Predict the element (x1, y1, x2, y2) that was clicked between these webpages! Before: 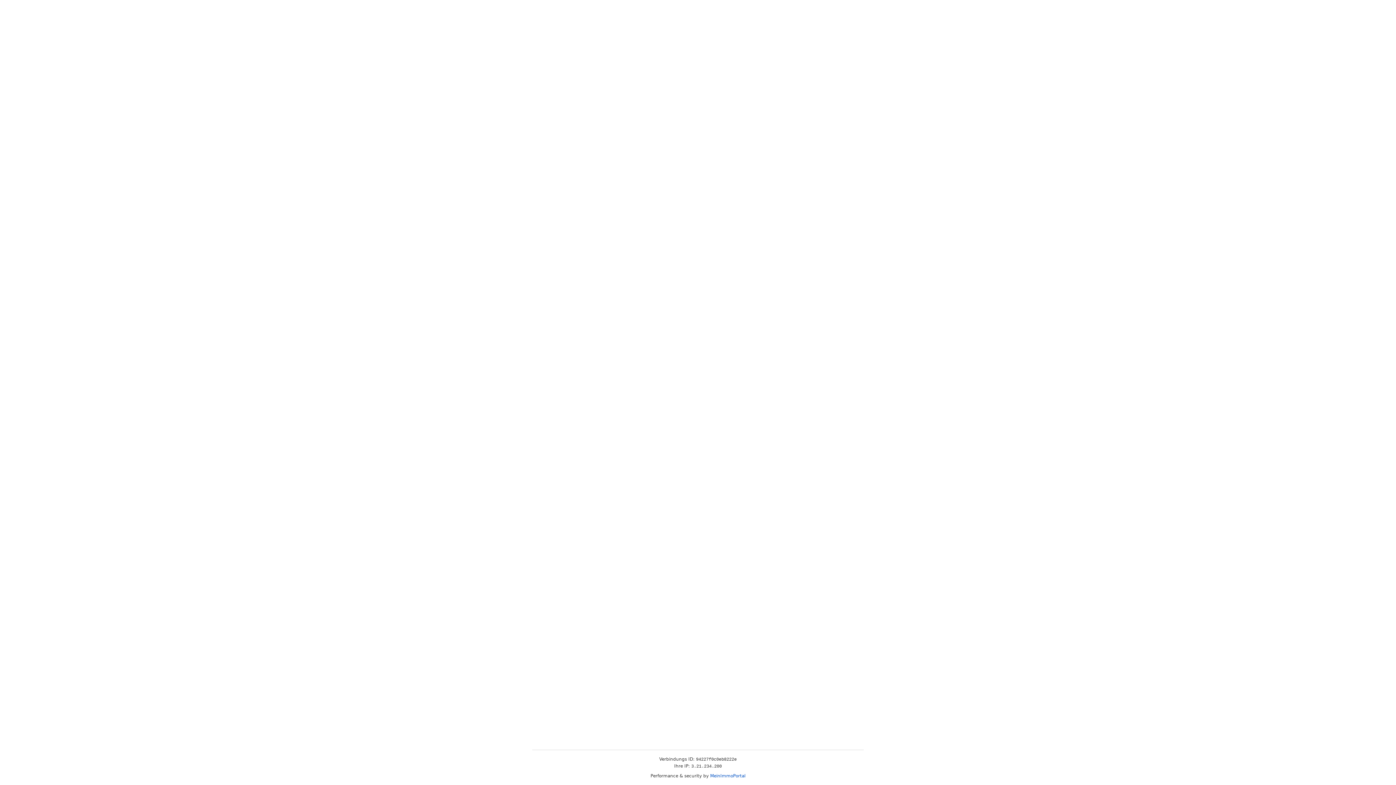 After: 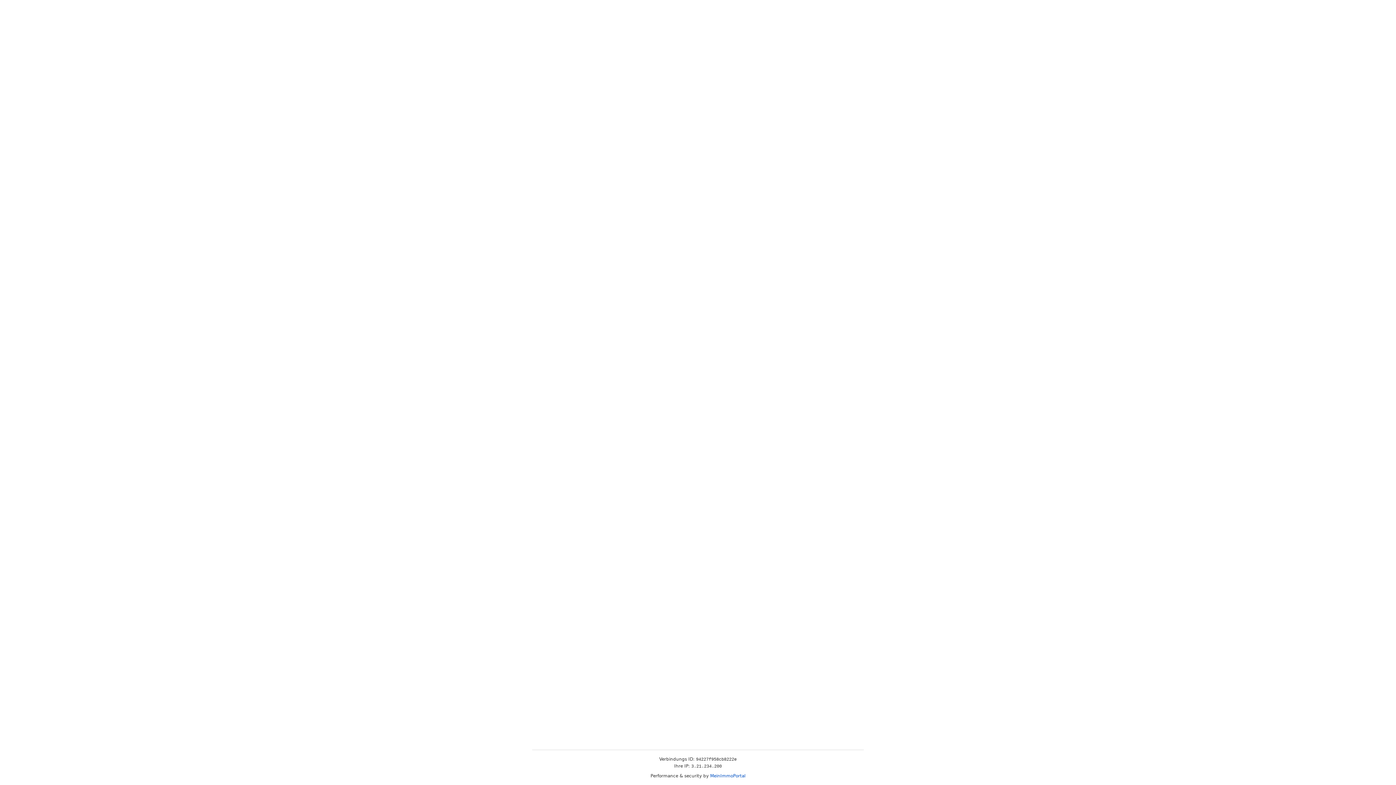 Action: bbox: (710, 773, 745, 778) label: MeinImmoPortal